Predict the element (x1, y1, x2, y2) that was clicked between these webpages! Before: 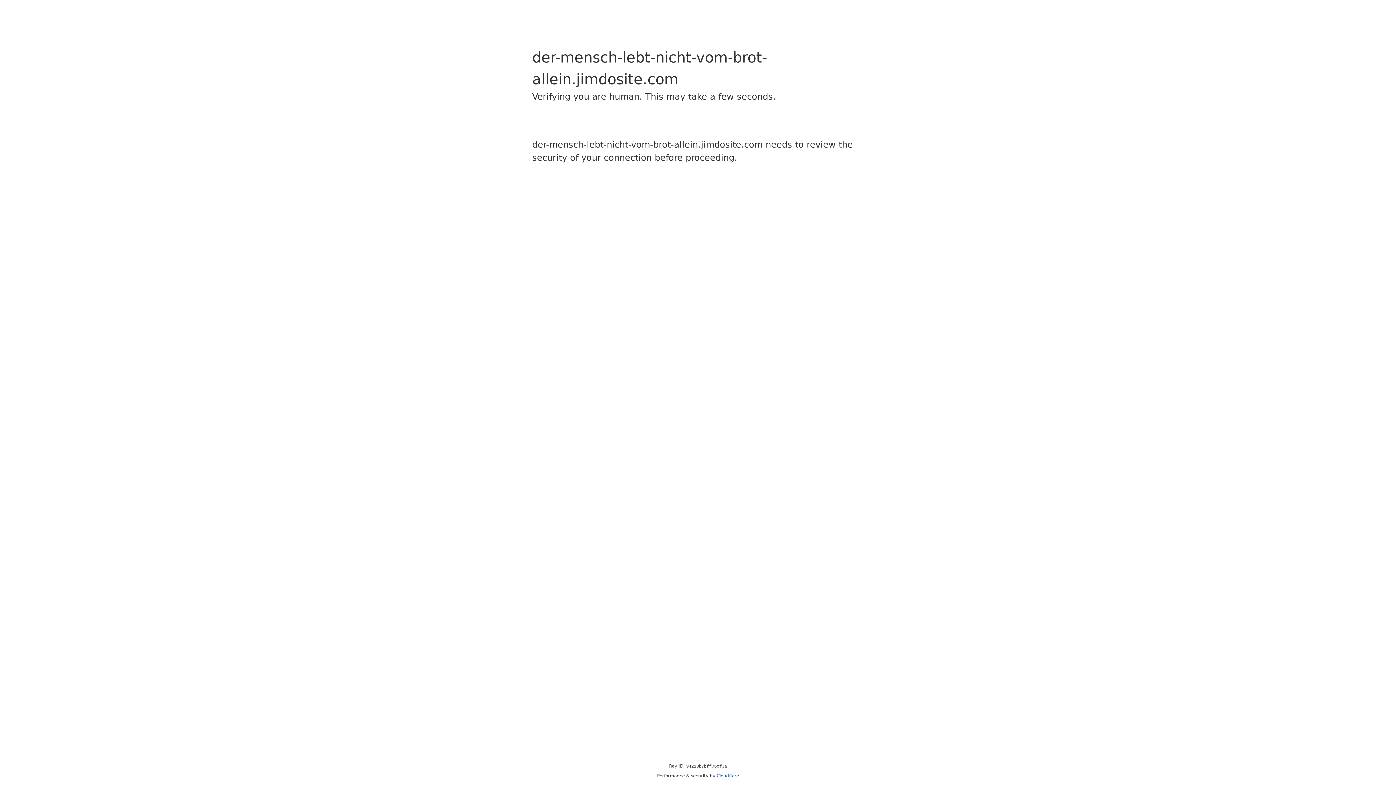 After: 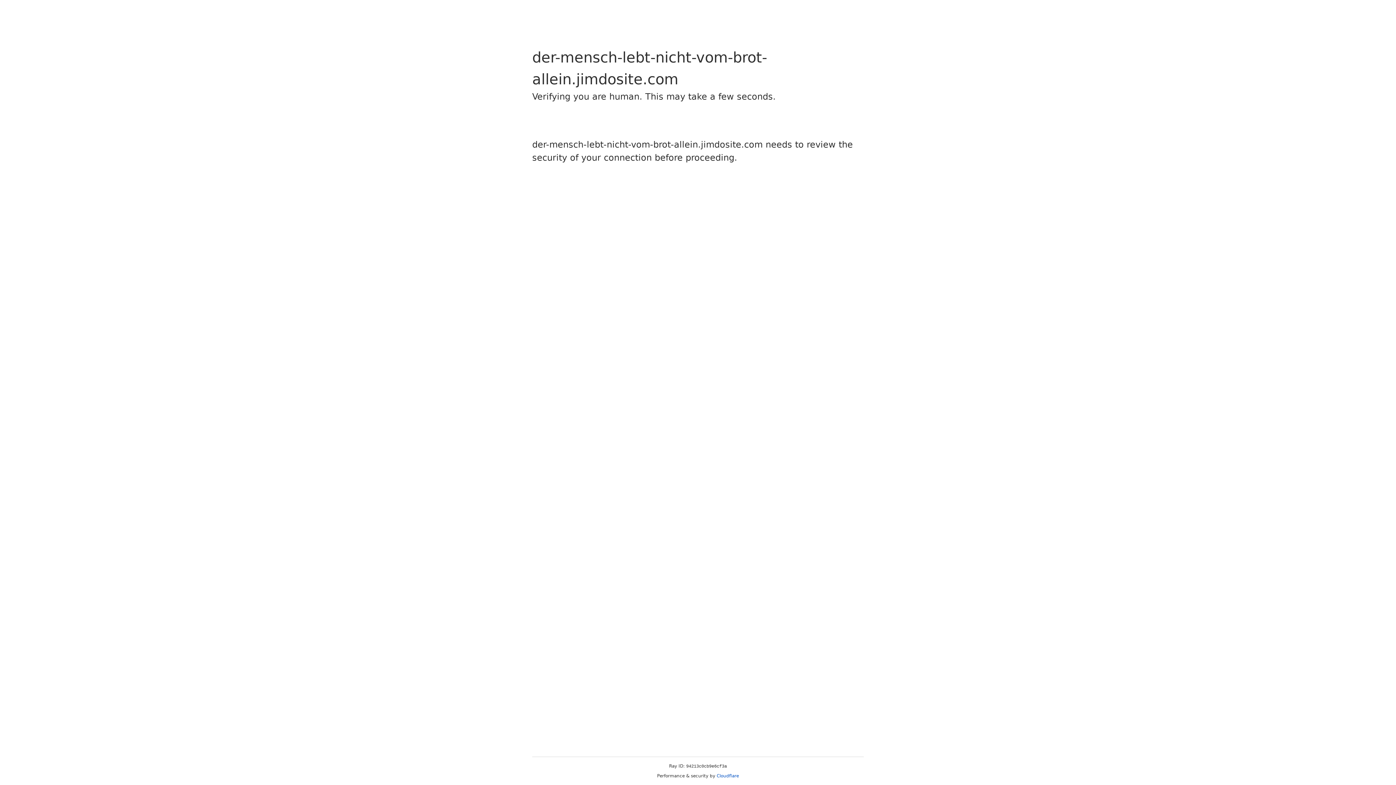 Action: bbox: (716, 773, 739, 778) label: Cloudflare